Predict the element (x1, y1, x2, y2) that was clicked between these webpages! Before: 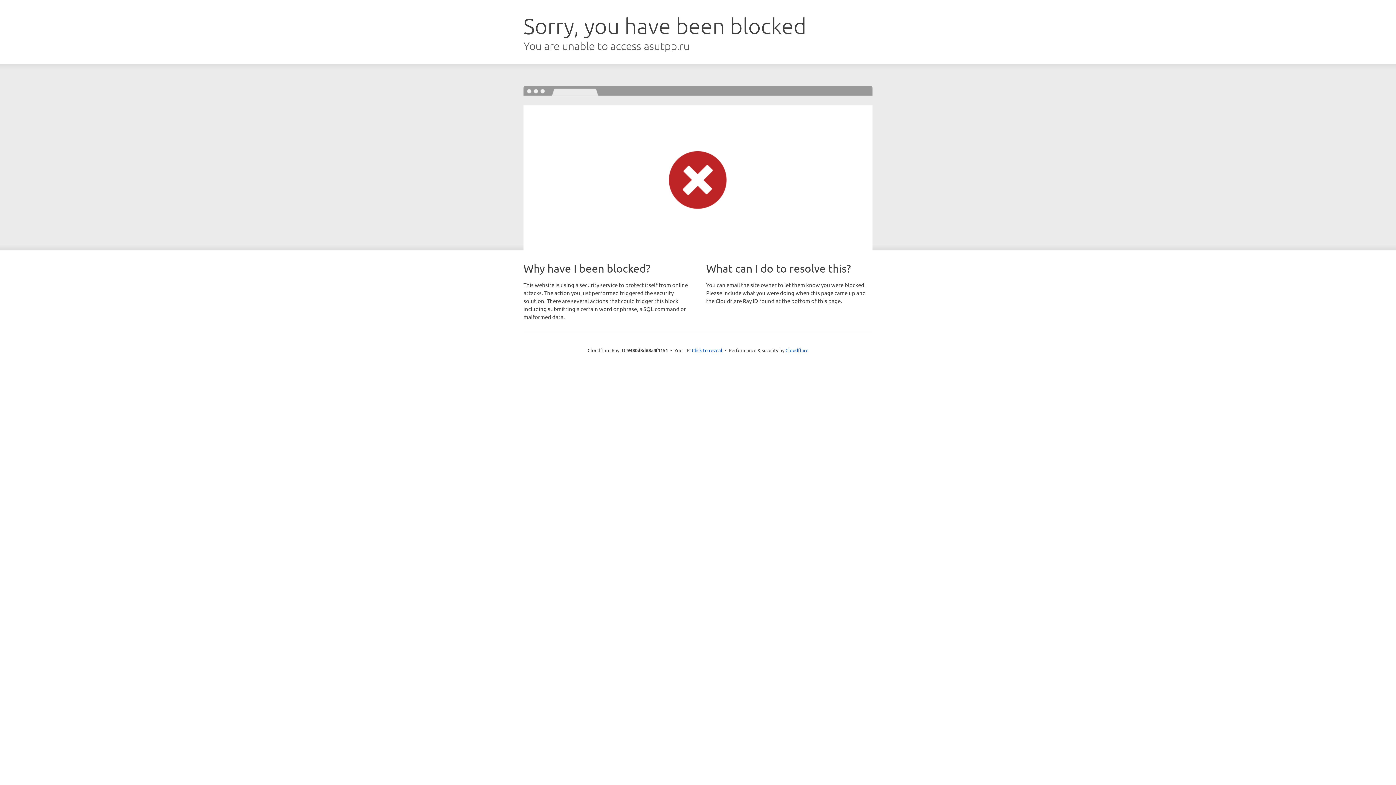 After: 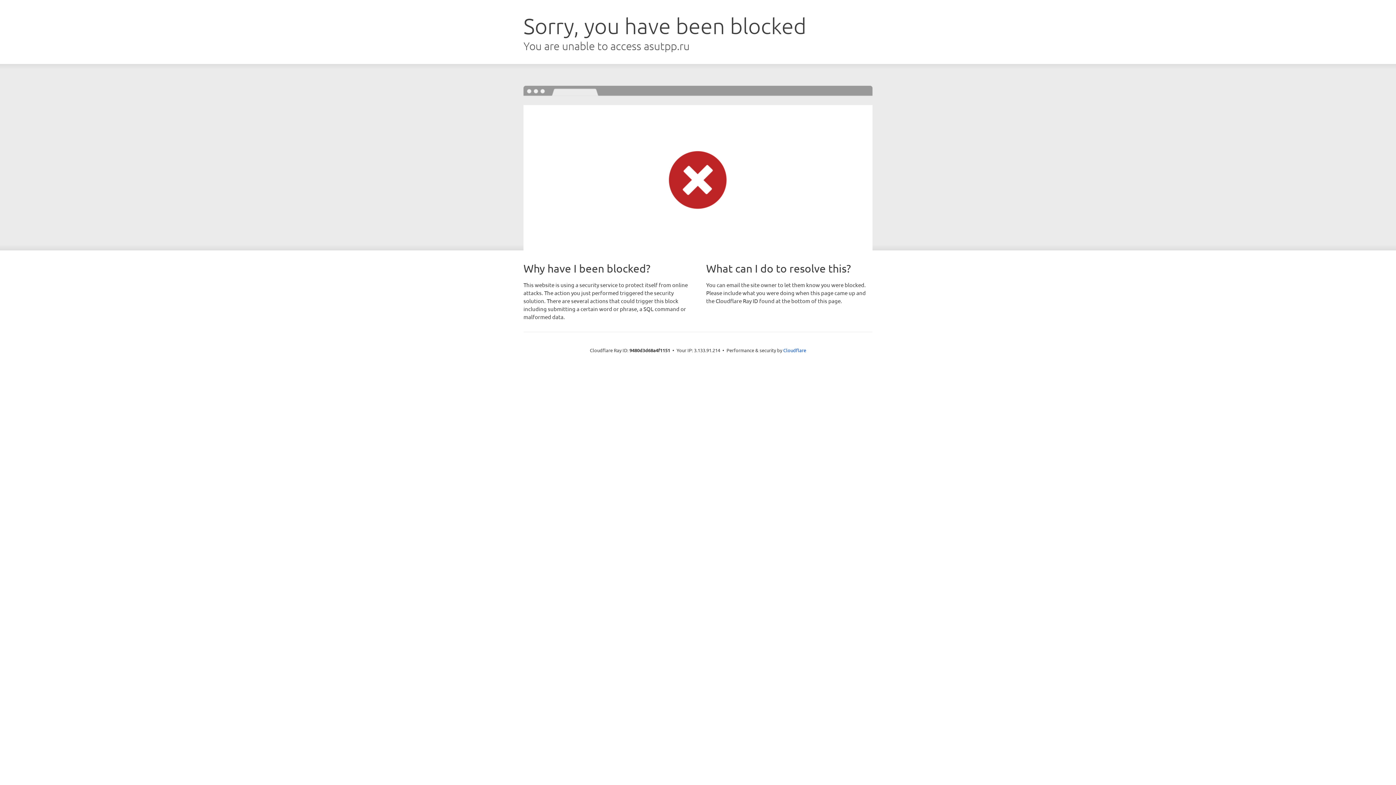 Action: label: Click to reveal bbox: (692, 346, 722, 353)